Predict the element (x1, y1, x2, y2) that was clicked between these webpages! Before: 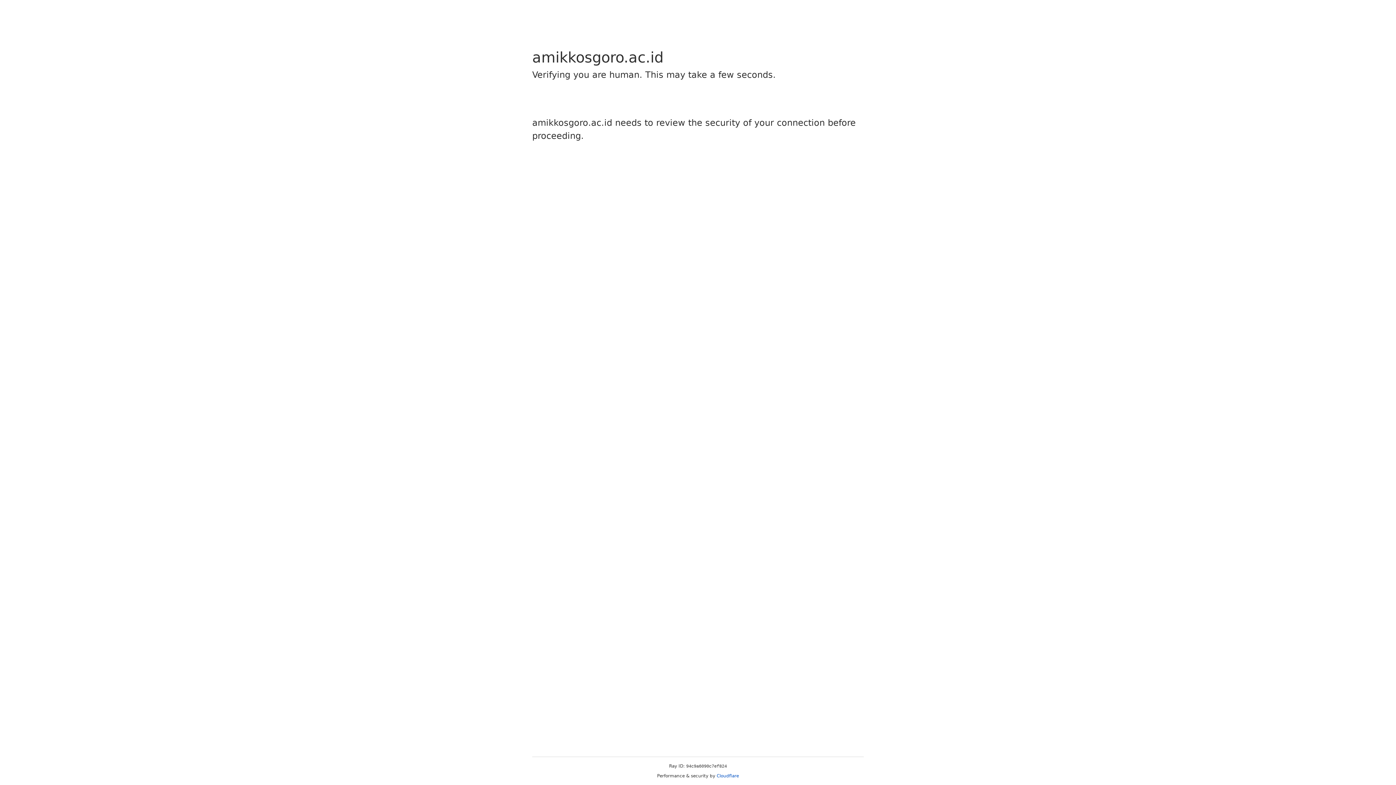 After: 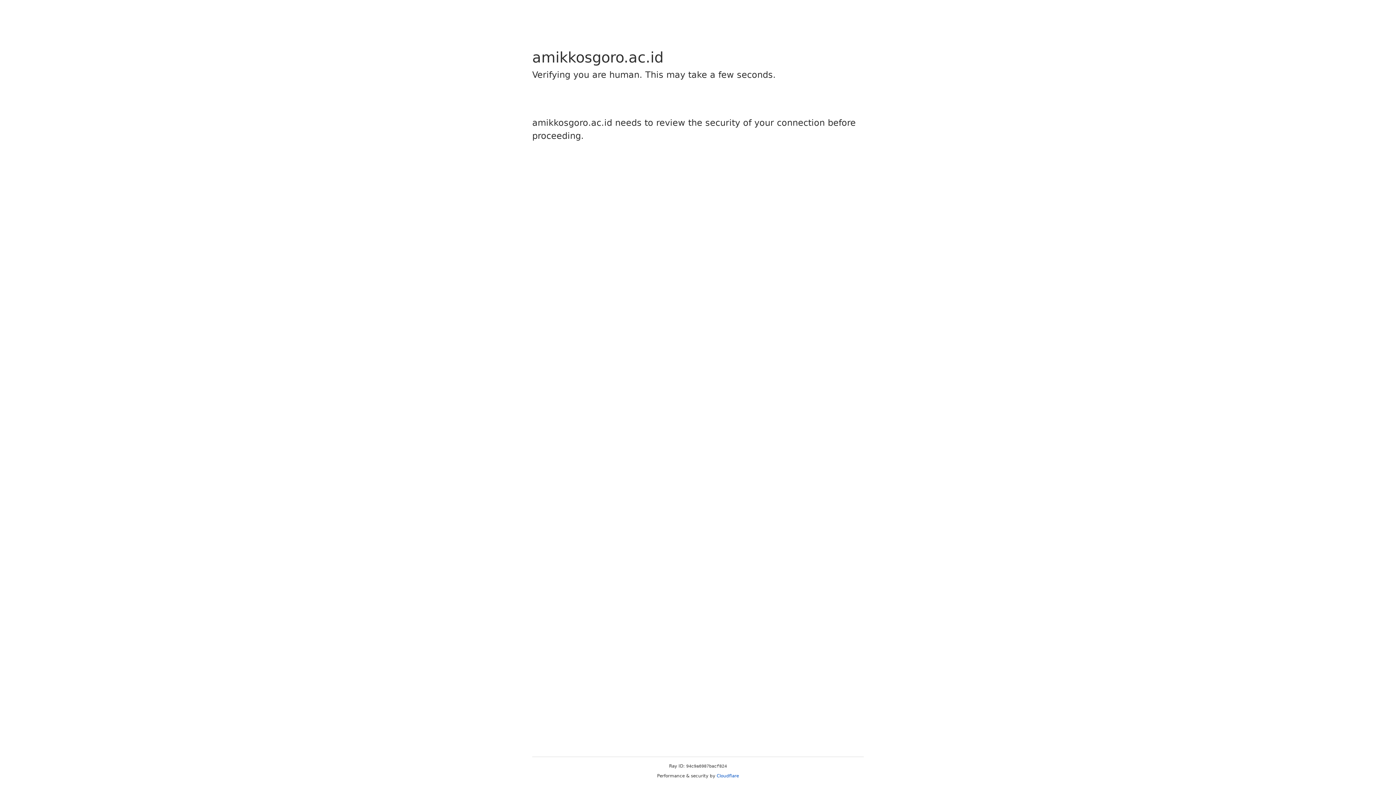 Action: label: Cloudflare bbox: (716, 773, 739, 778)